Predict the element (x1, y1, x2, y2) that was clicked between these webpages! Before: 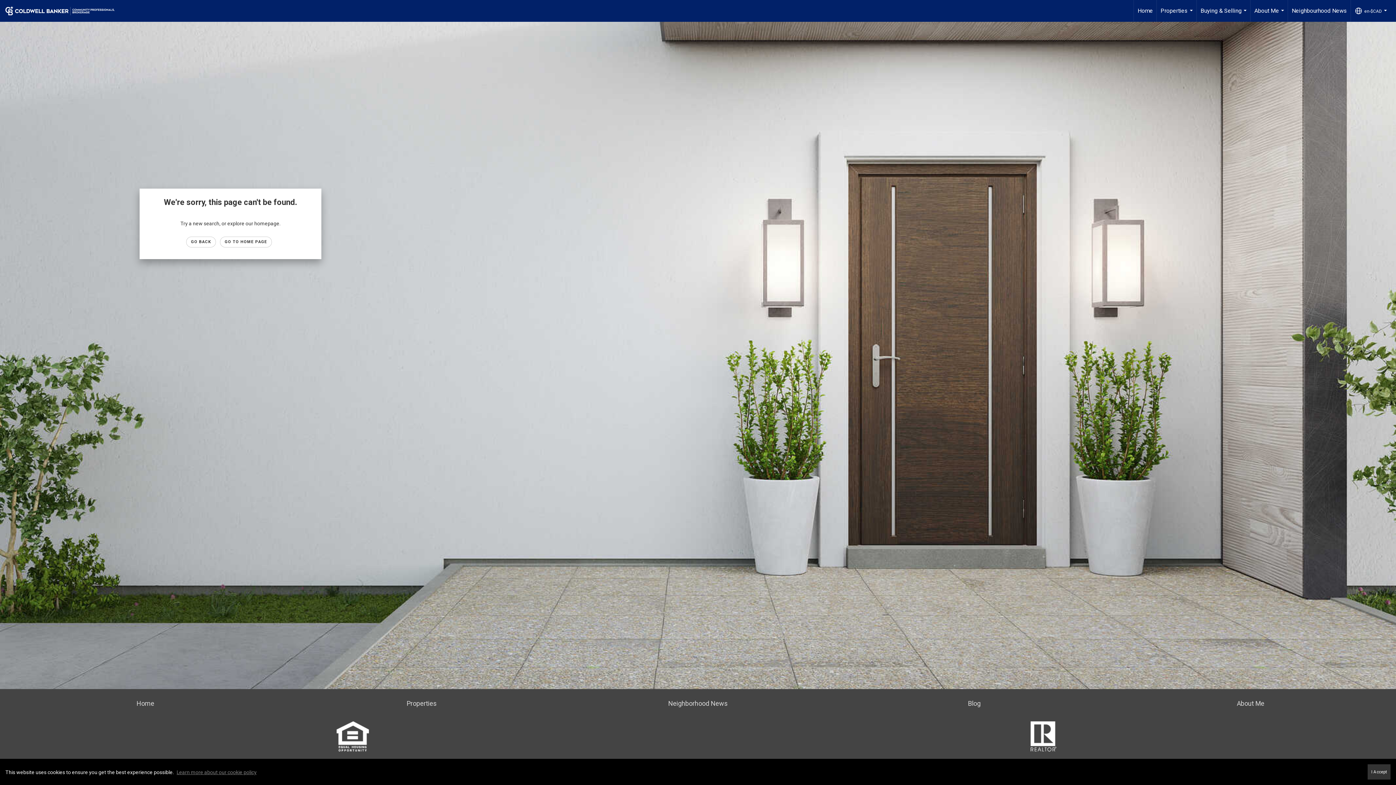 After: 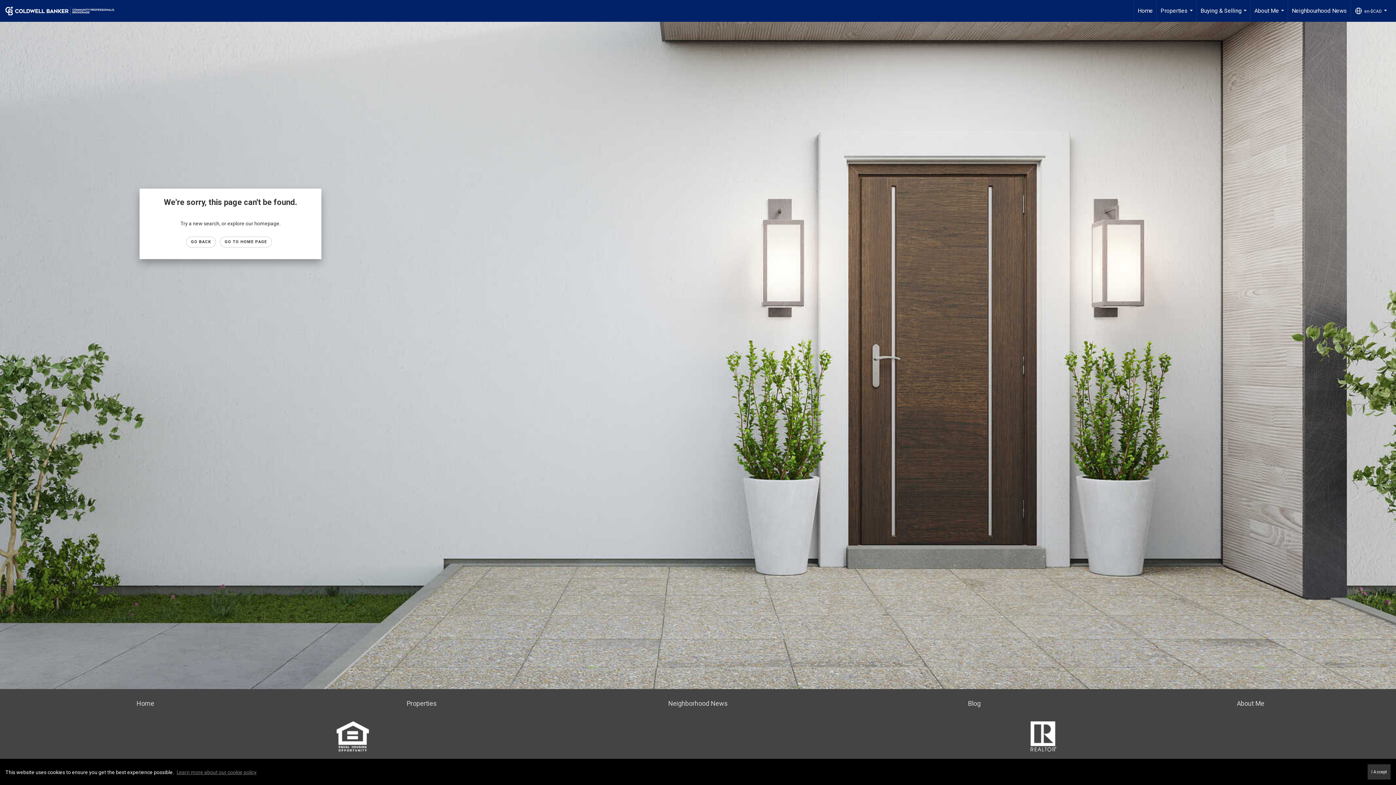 Action: bbox: (176, 769, 256, 775) label: Learn more about our cookie policy